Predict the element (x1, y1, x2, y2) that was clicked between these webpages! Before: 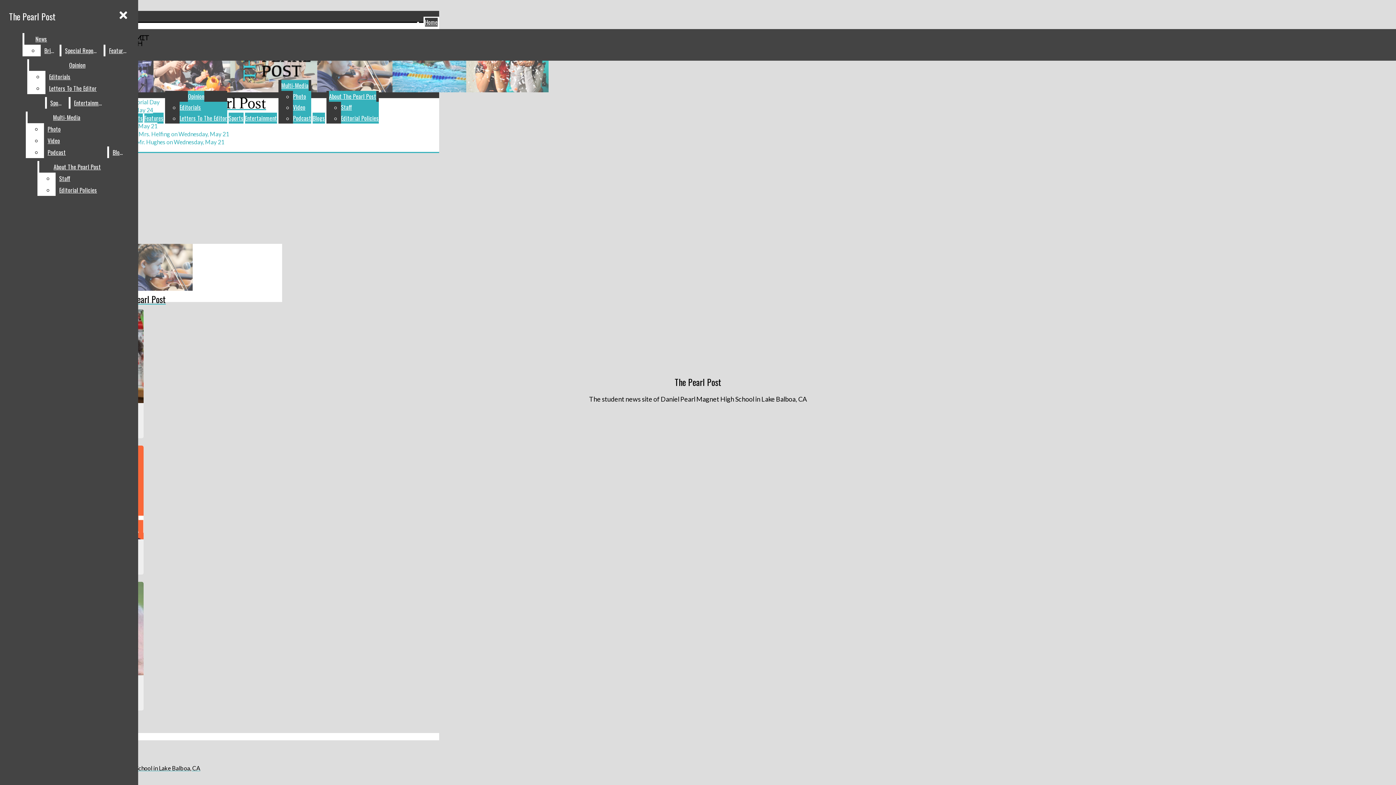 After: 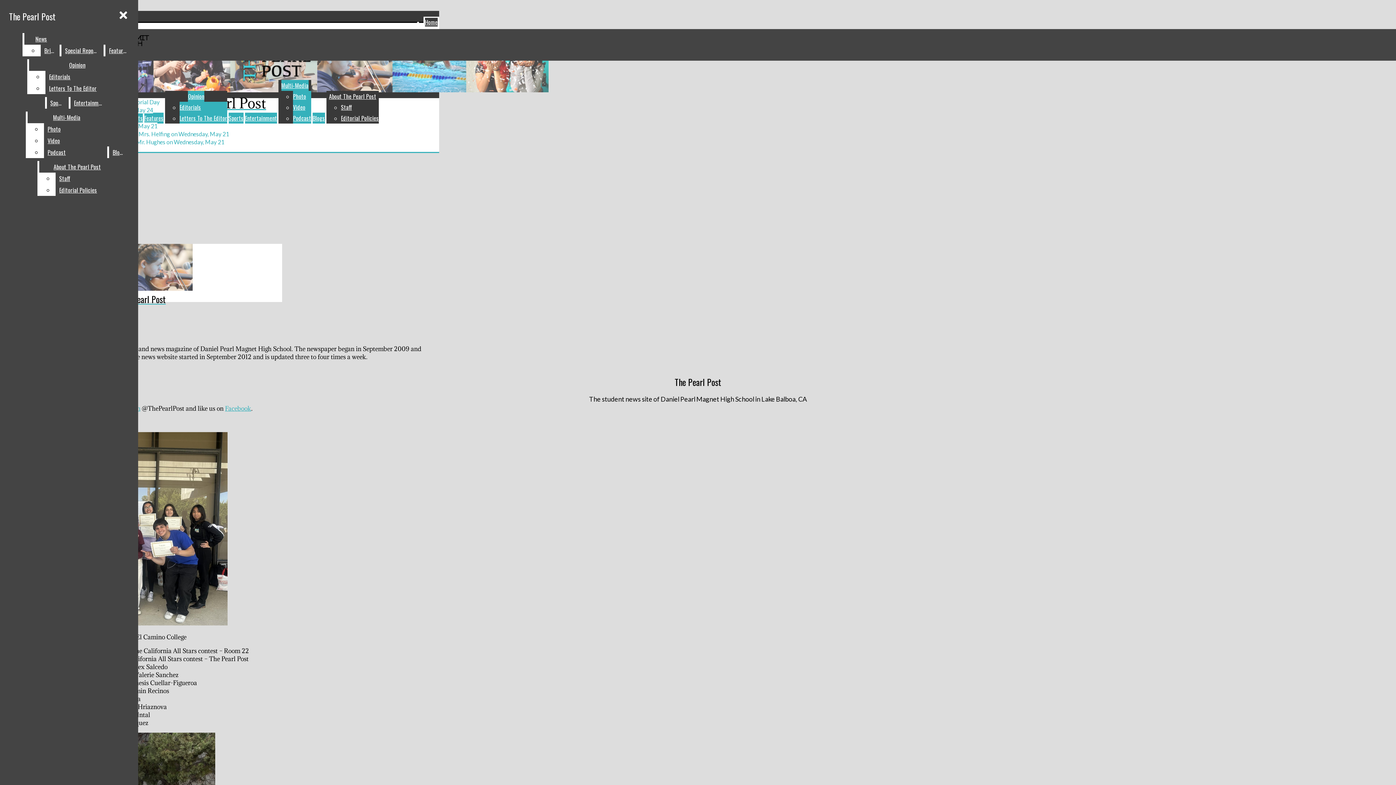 Action: label: About The Pearl Post bbox: (329, 90, 376, 101)